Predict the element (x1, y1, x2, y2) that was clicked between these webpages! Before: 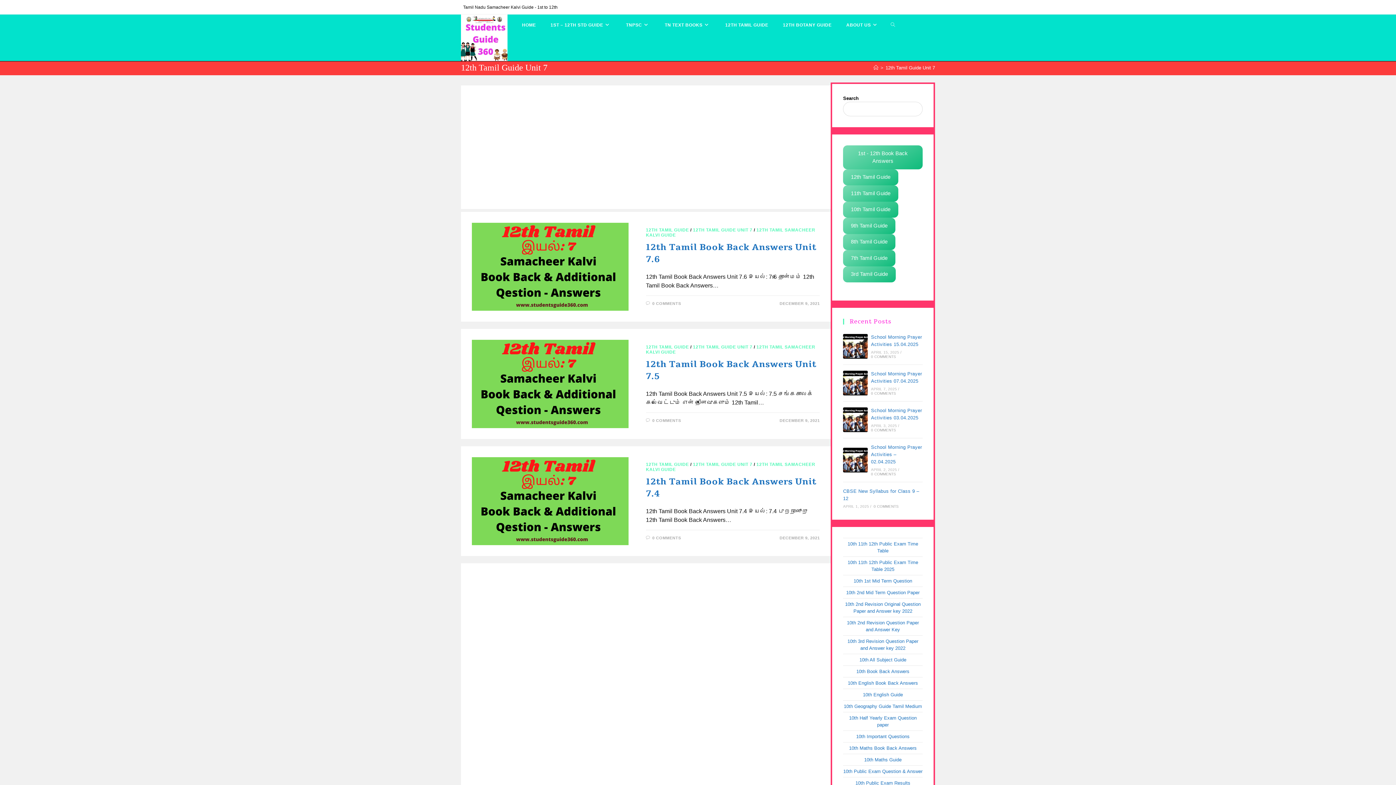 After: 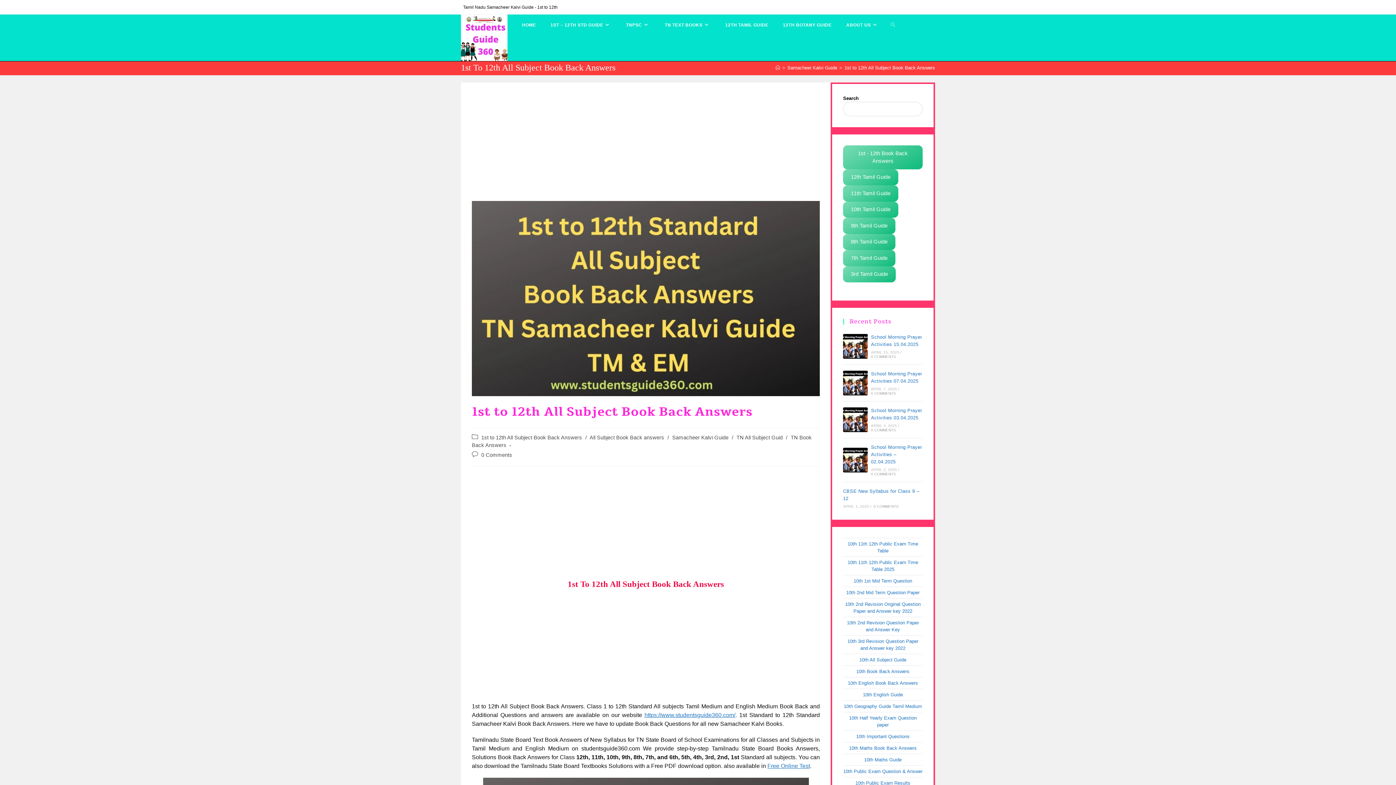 Action: label: 1ST – 12TH STD GUIDE bbox: (543, 14, 618, 36)